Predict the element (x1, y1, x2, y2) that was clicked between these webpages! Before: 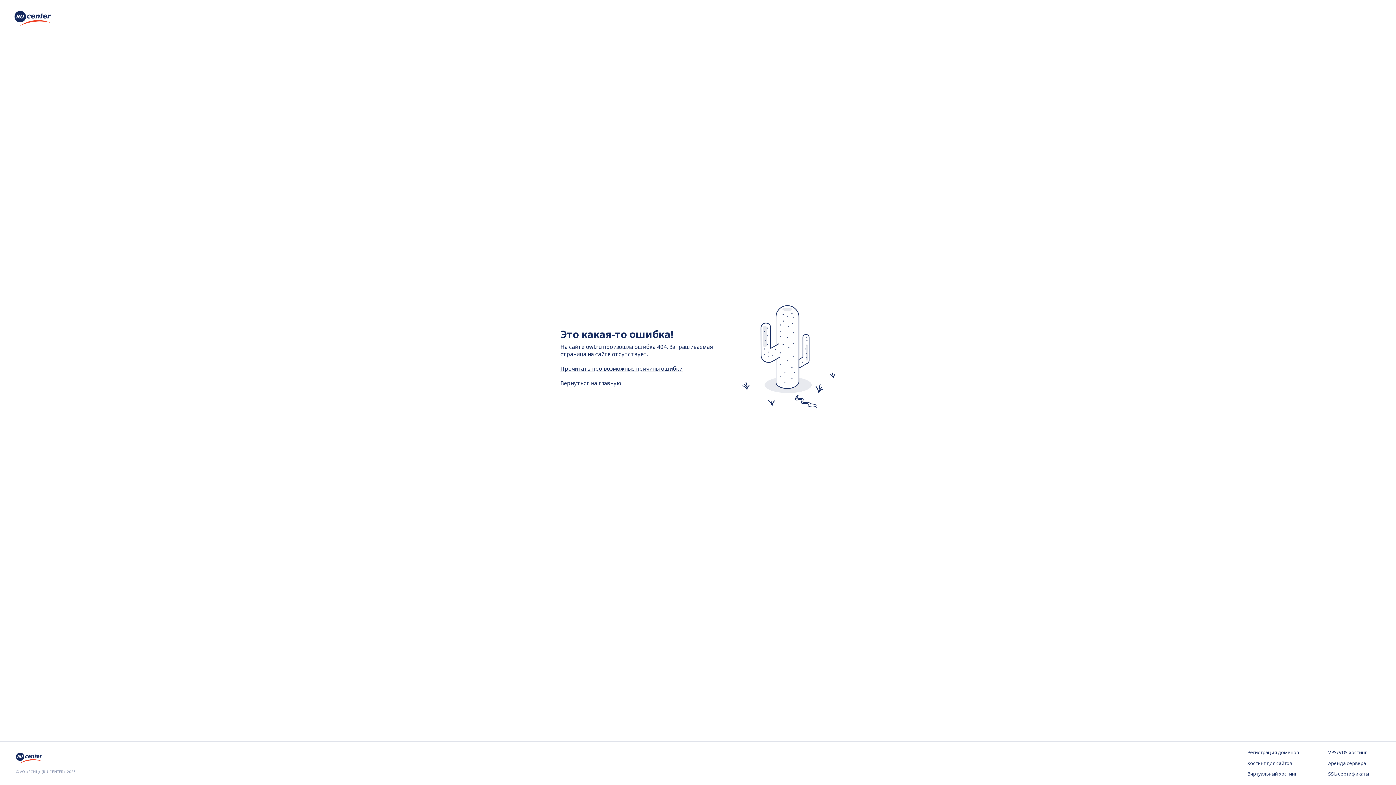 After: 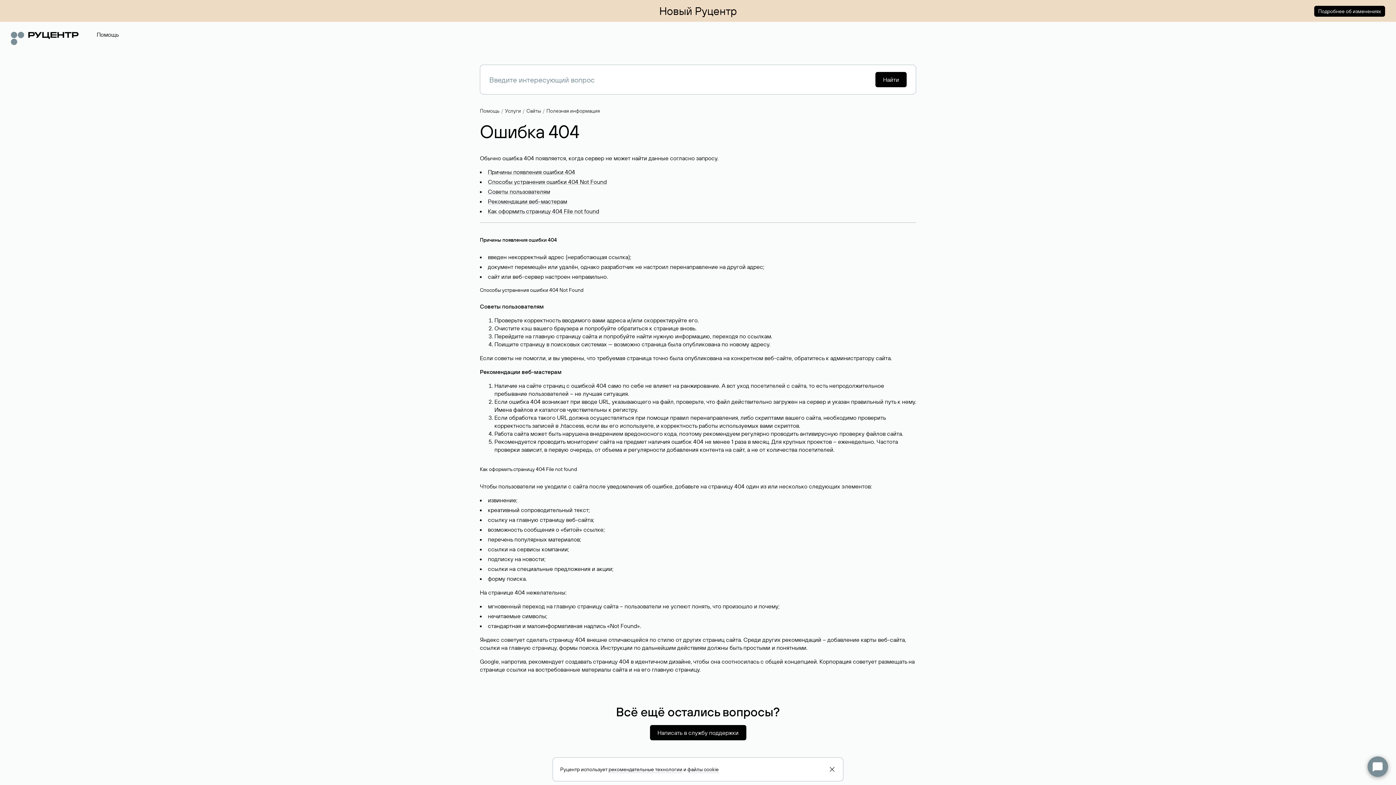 Action: bbox: (560, 364, 682, 372) label: Прочитать про возможные причины ошибки